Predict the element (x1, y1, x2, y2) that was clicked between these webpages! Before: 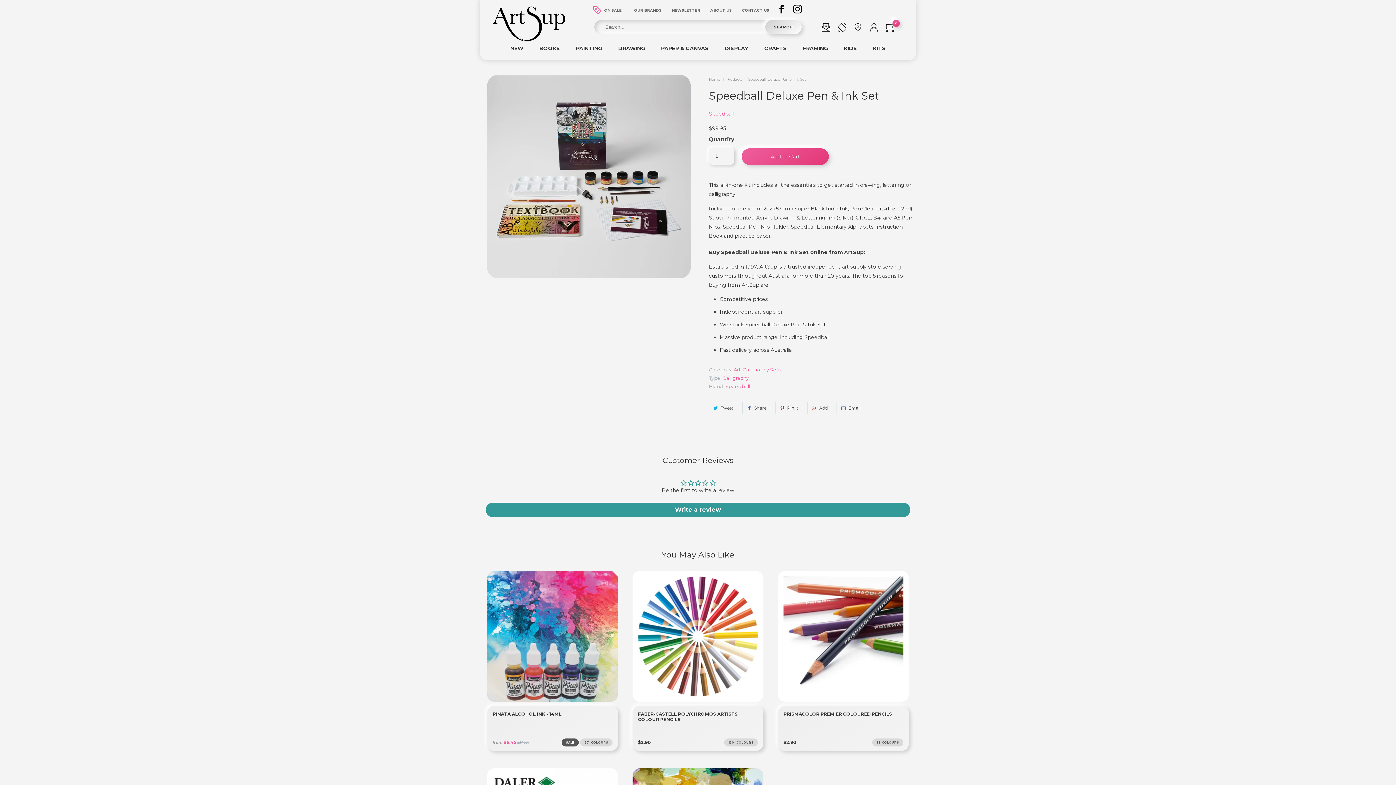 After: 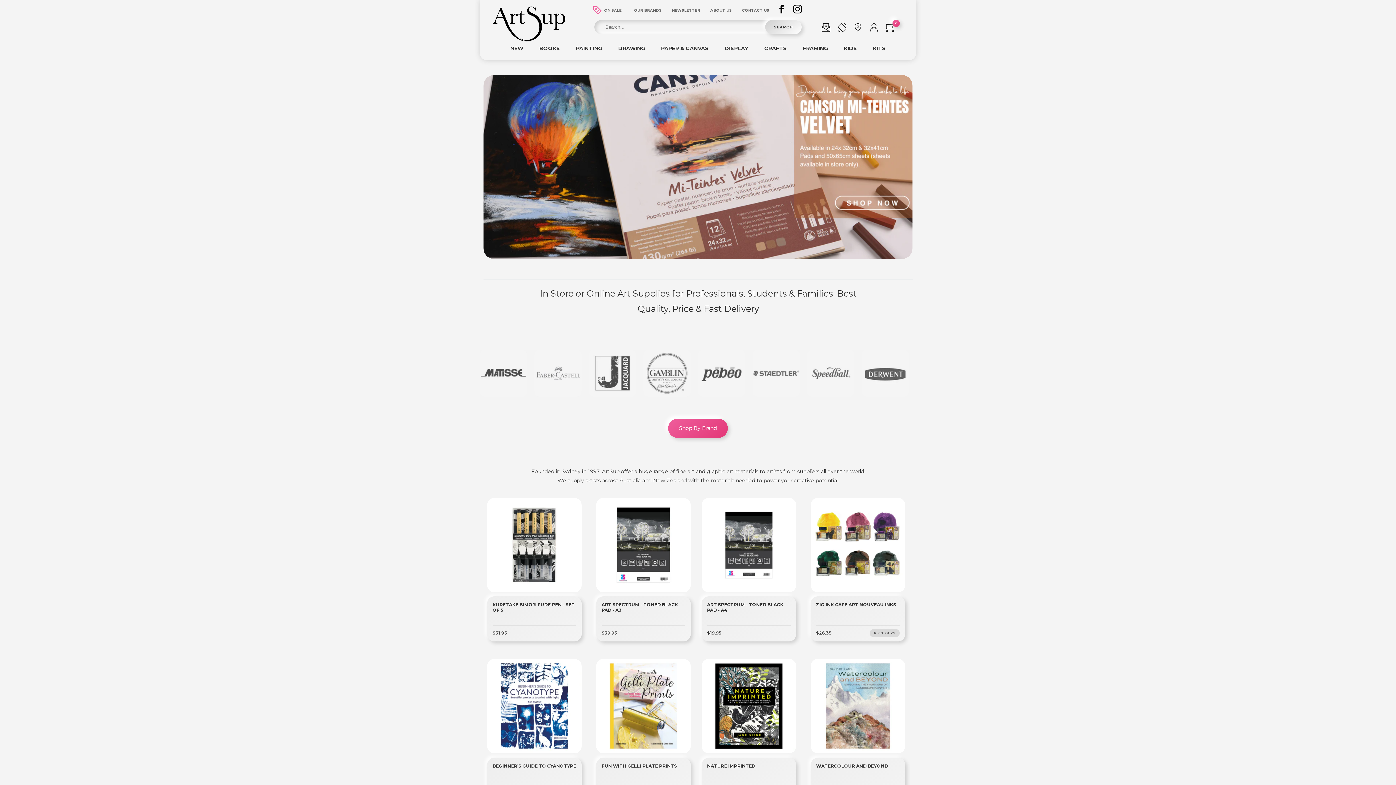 Action: bbox: (492, 36, 565, 42)